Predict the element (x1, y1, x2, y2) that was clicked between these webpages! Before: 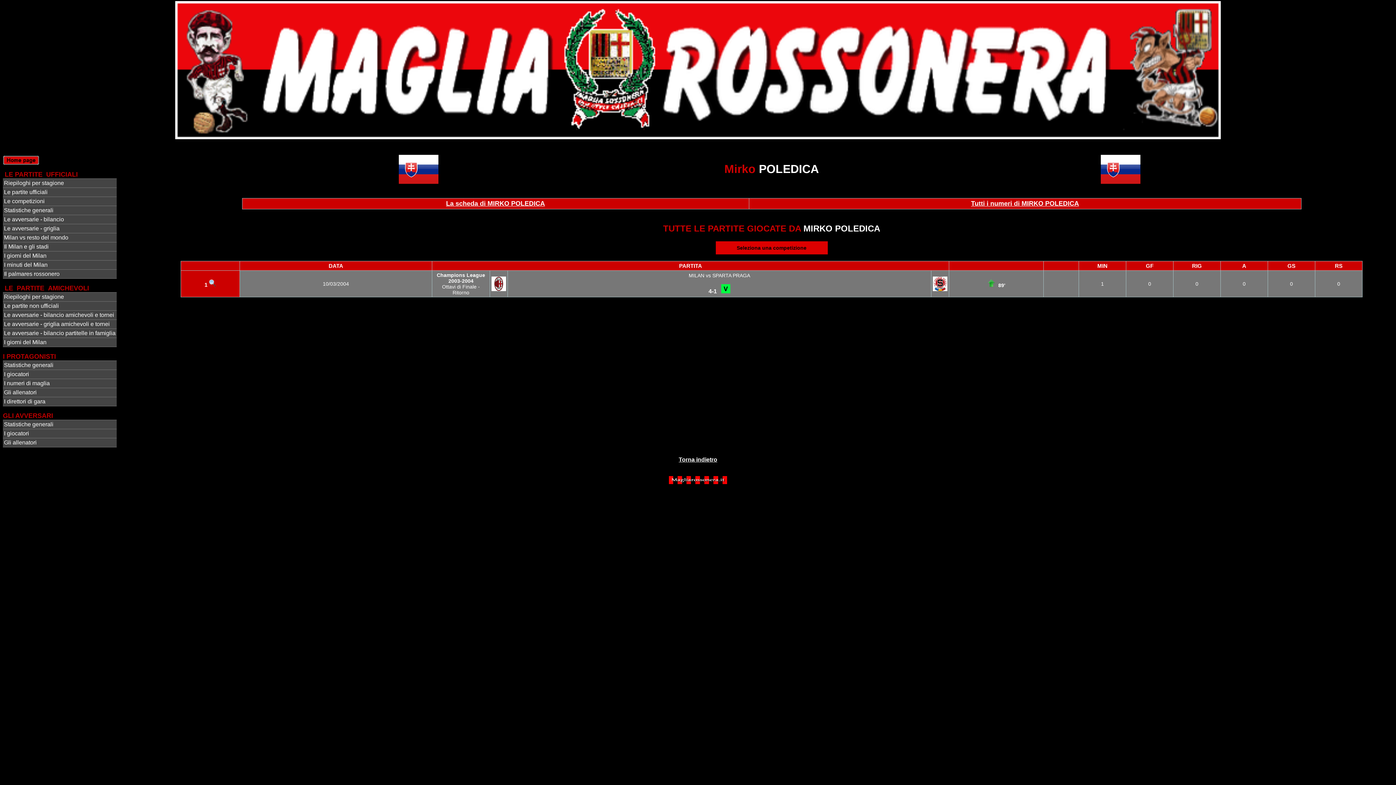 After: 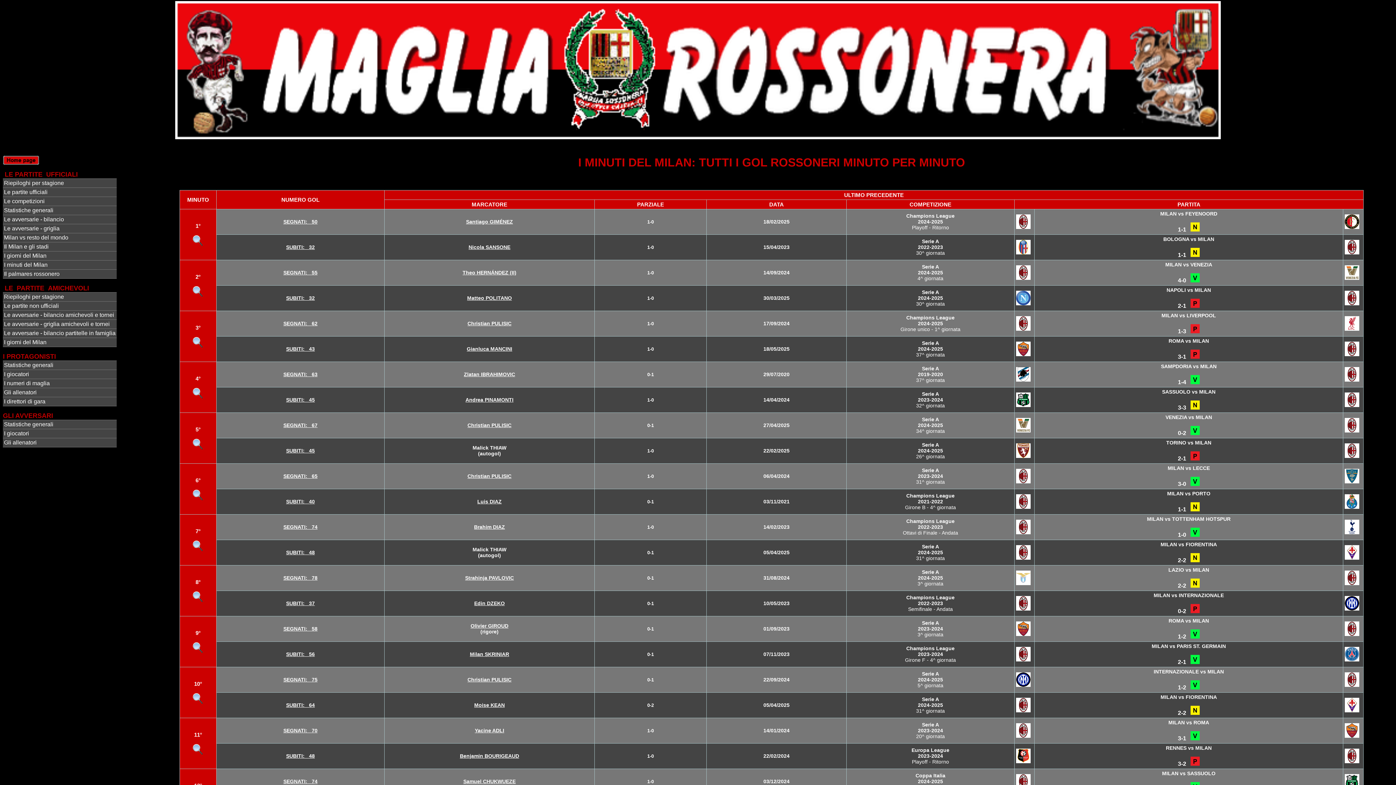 Action: label: I minuti del Milan bbox: (2, 260, 116, 269)